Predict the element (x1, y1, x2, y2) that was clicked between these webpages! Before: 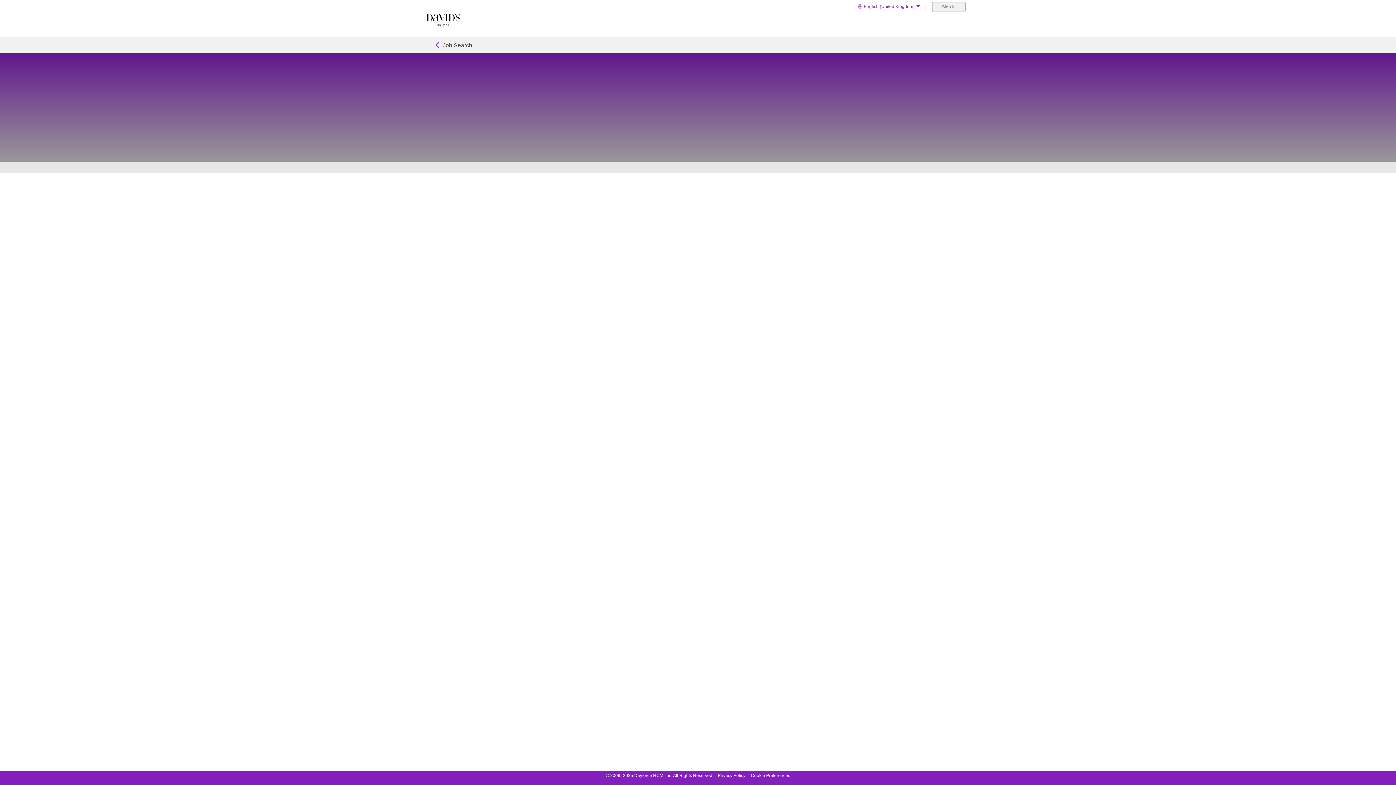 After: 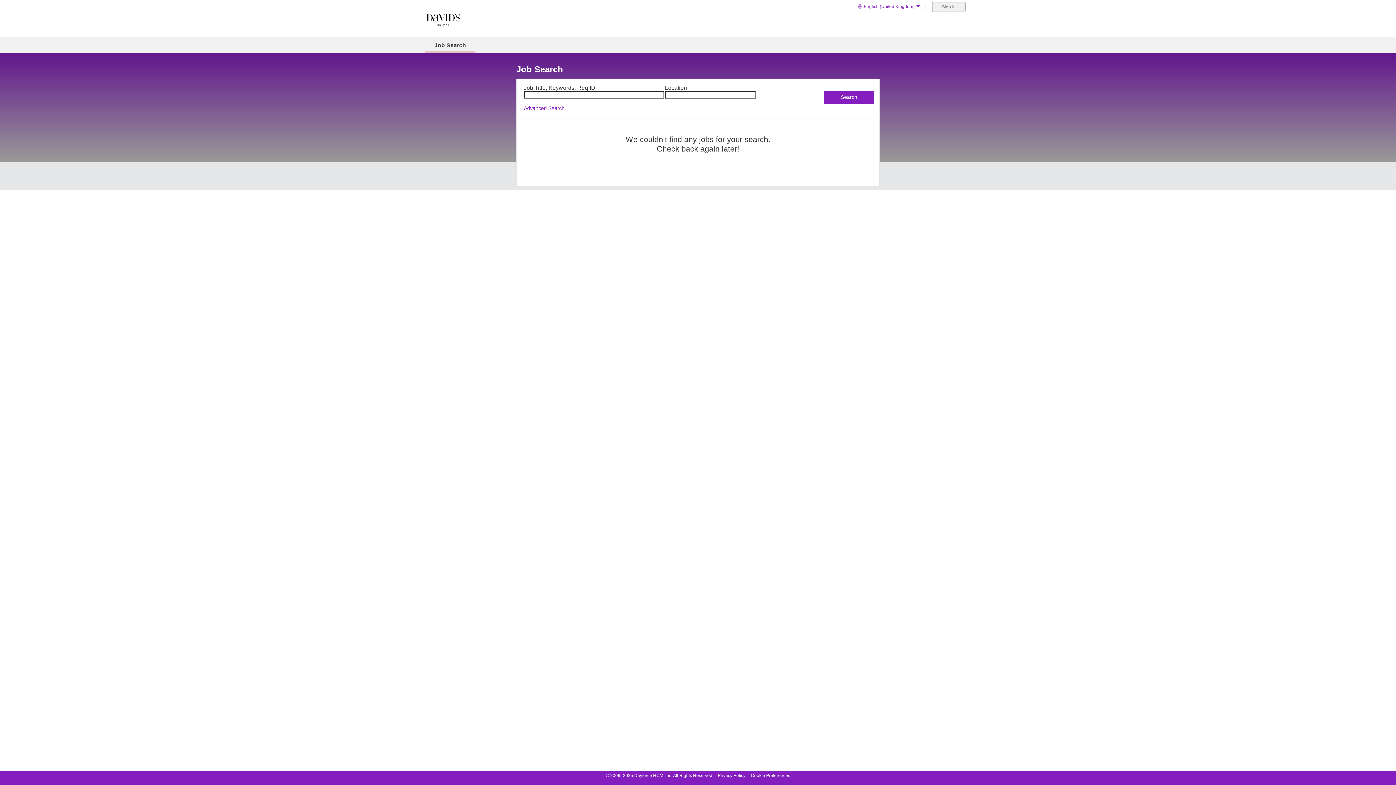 Action: label: Job Search bbox: (434, 42, 472, 48)